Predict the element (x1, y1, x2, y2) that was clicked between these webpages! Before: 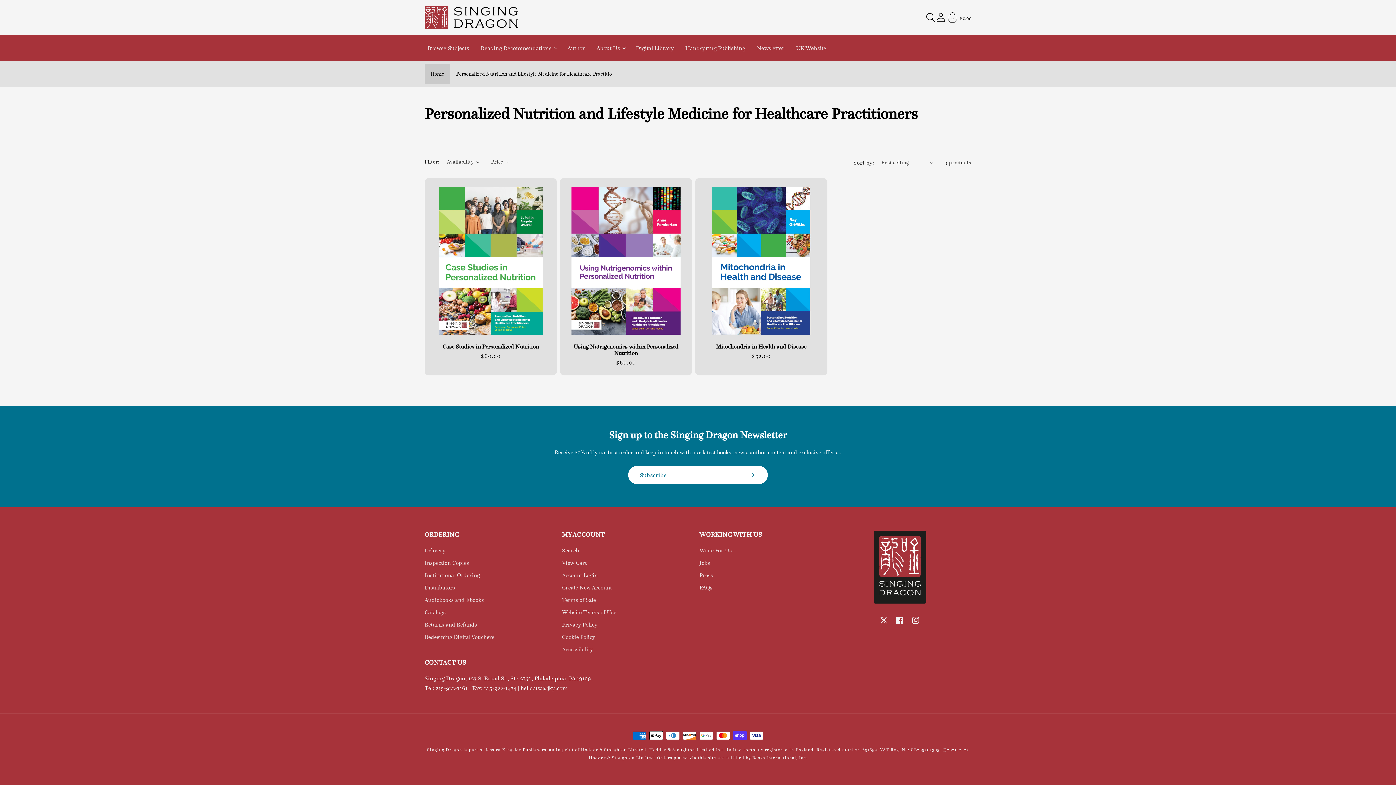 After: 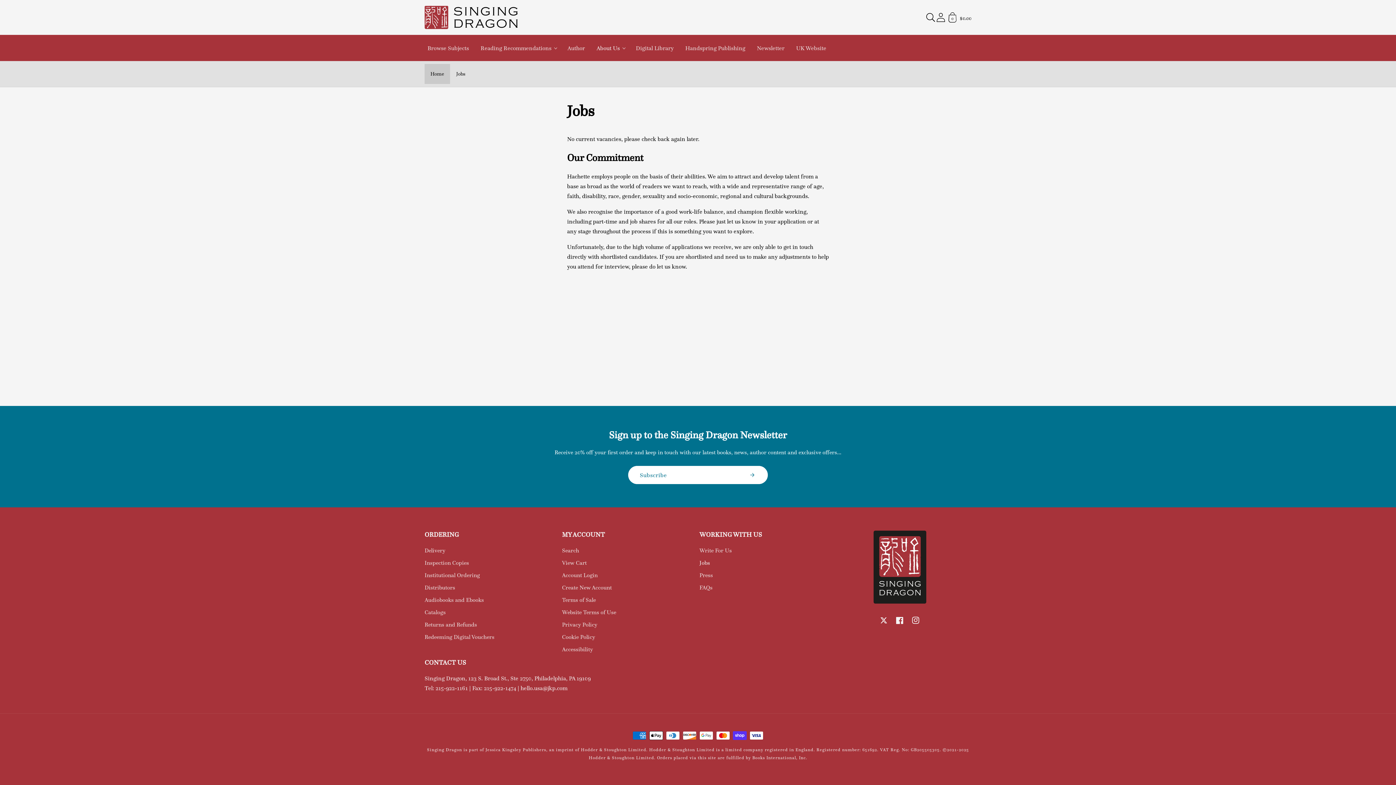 Action: label: Jobs bbox: (699, 557, 710, 569)